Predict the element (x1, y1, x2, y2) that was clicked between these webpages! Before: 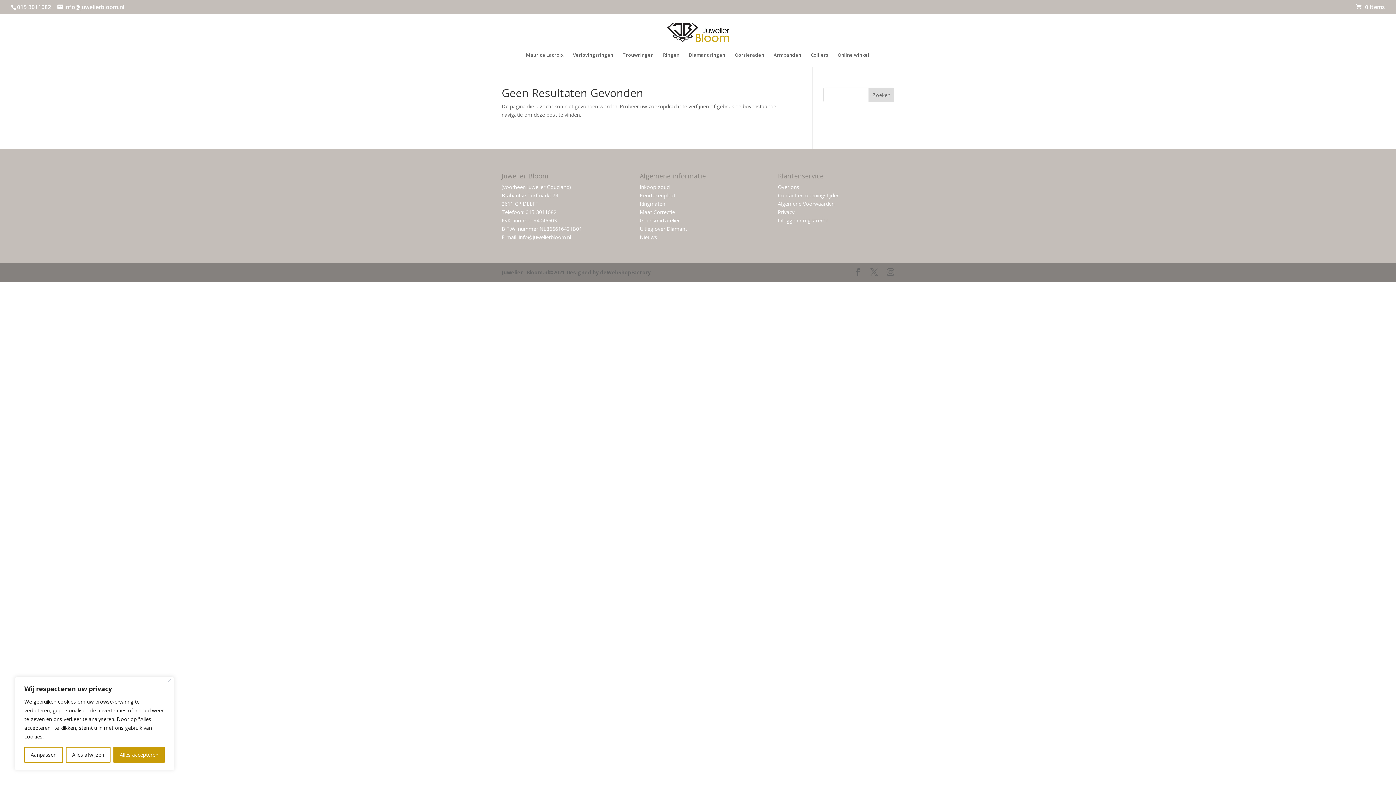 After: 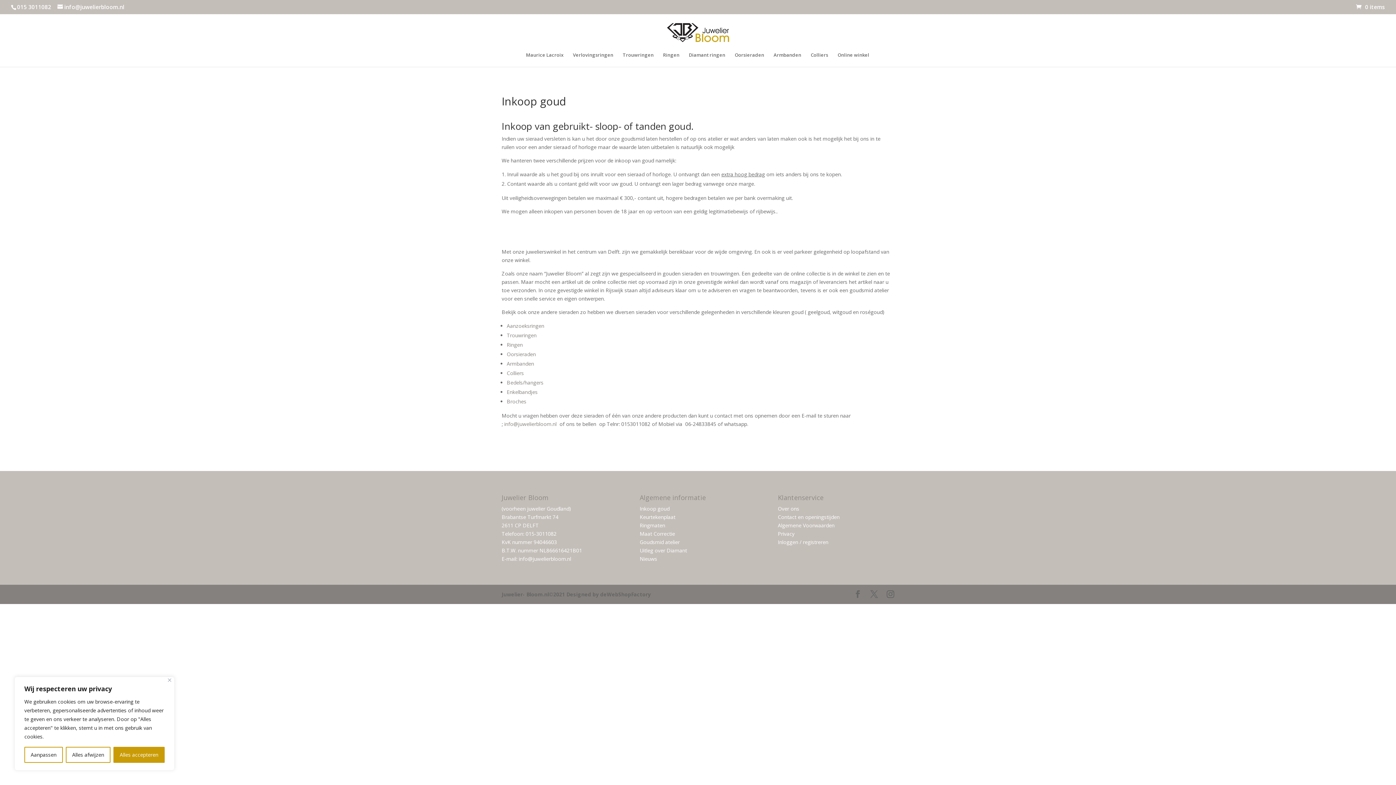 Action: label: Inkoop goud bbox: (639, 183, 669, 190)